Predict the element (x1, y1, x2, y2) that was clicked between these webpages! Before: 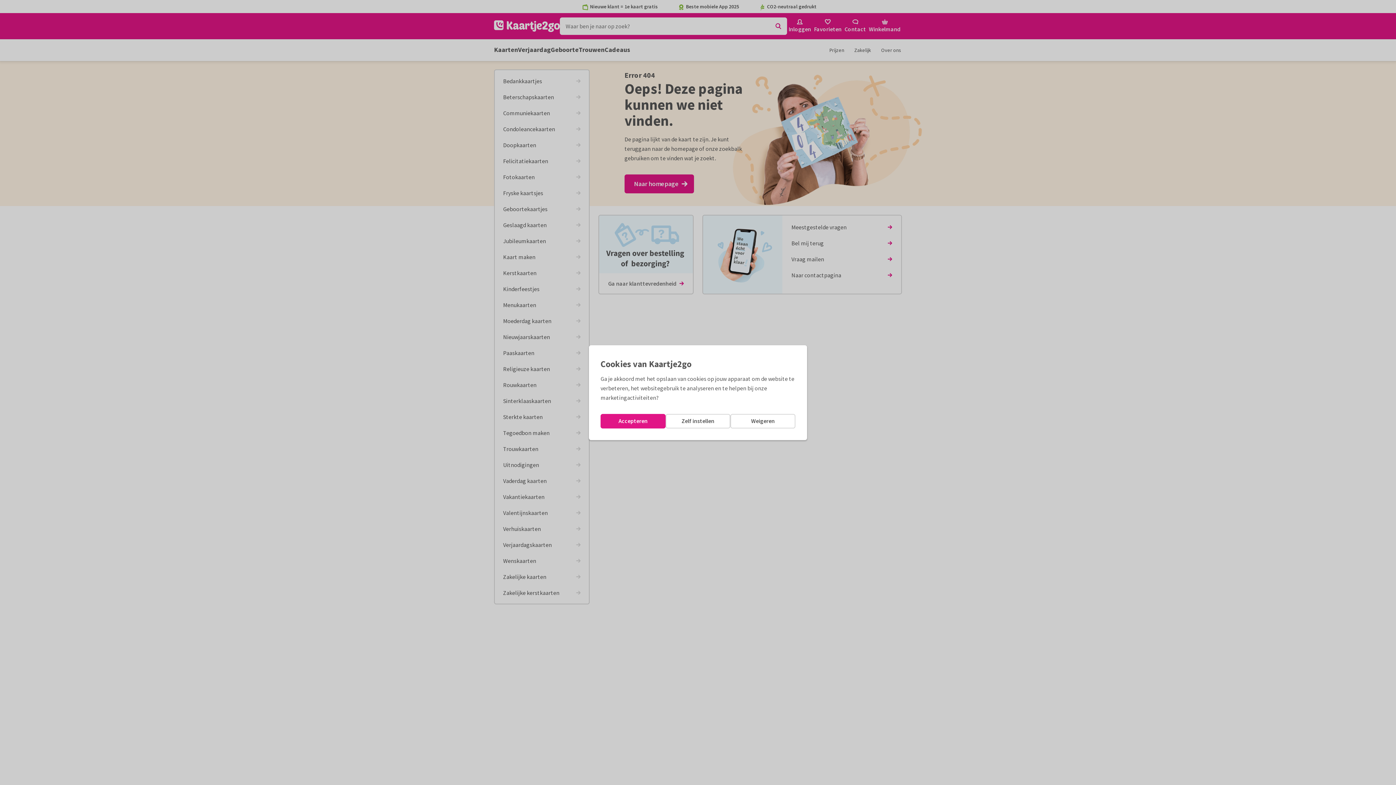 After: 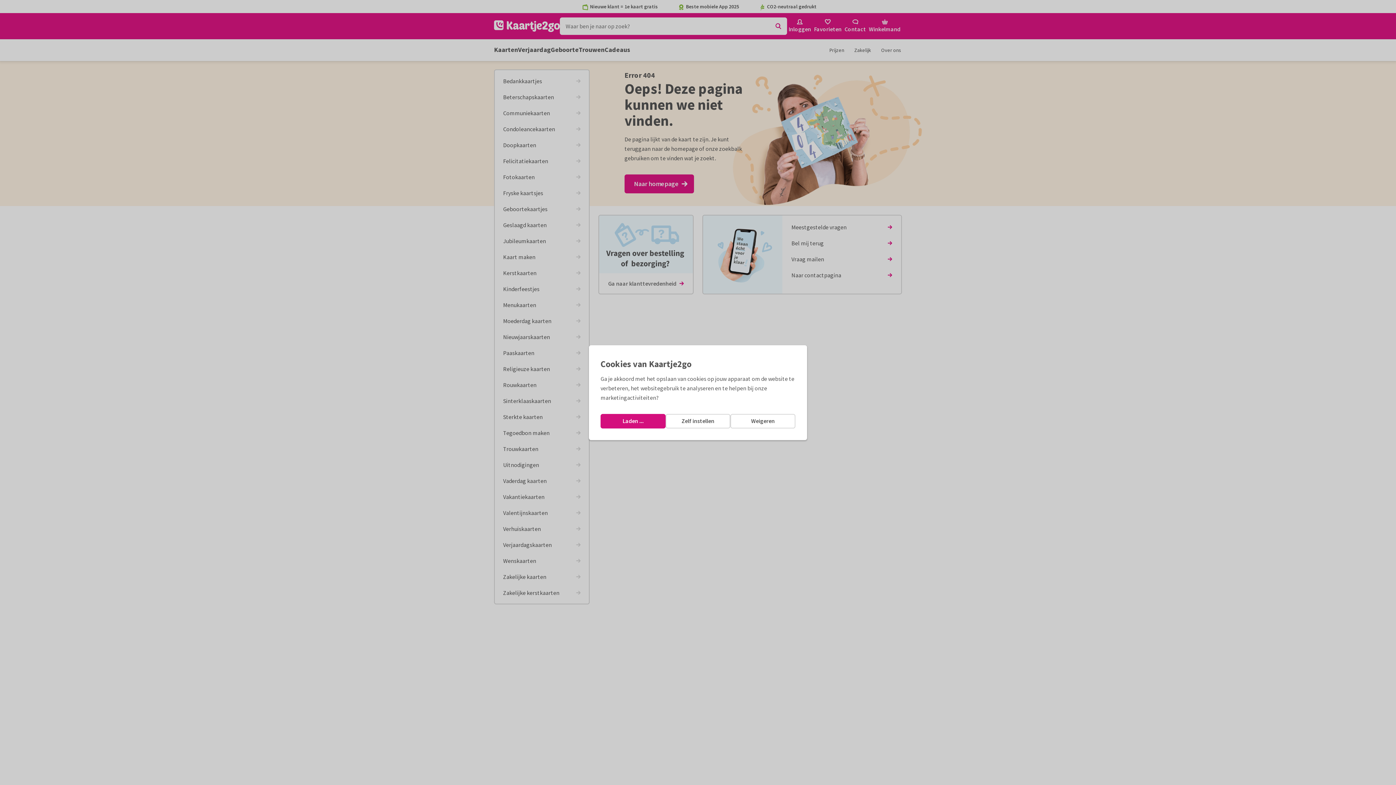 Action: label: Accepteren bbox: (600, 414, 665, 428)